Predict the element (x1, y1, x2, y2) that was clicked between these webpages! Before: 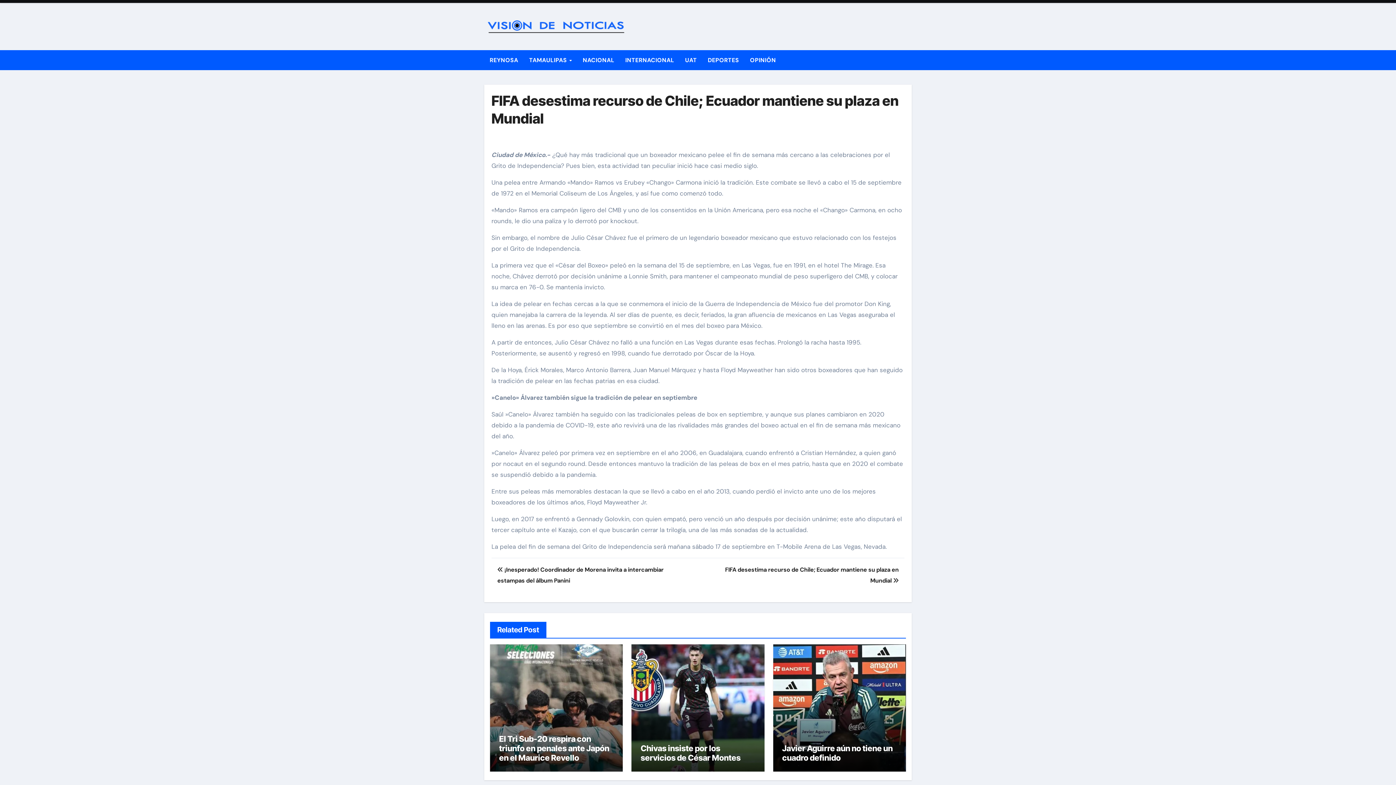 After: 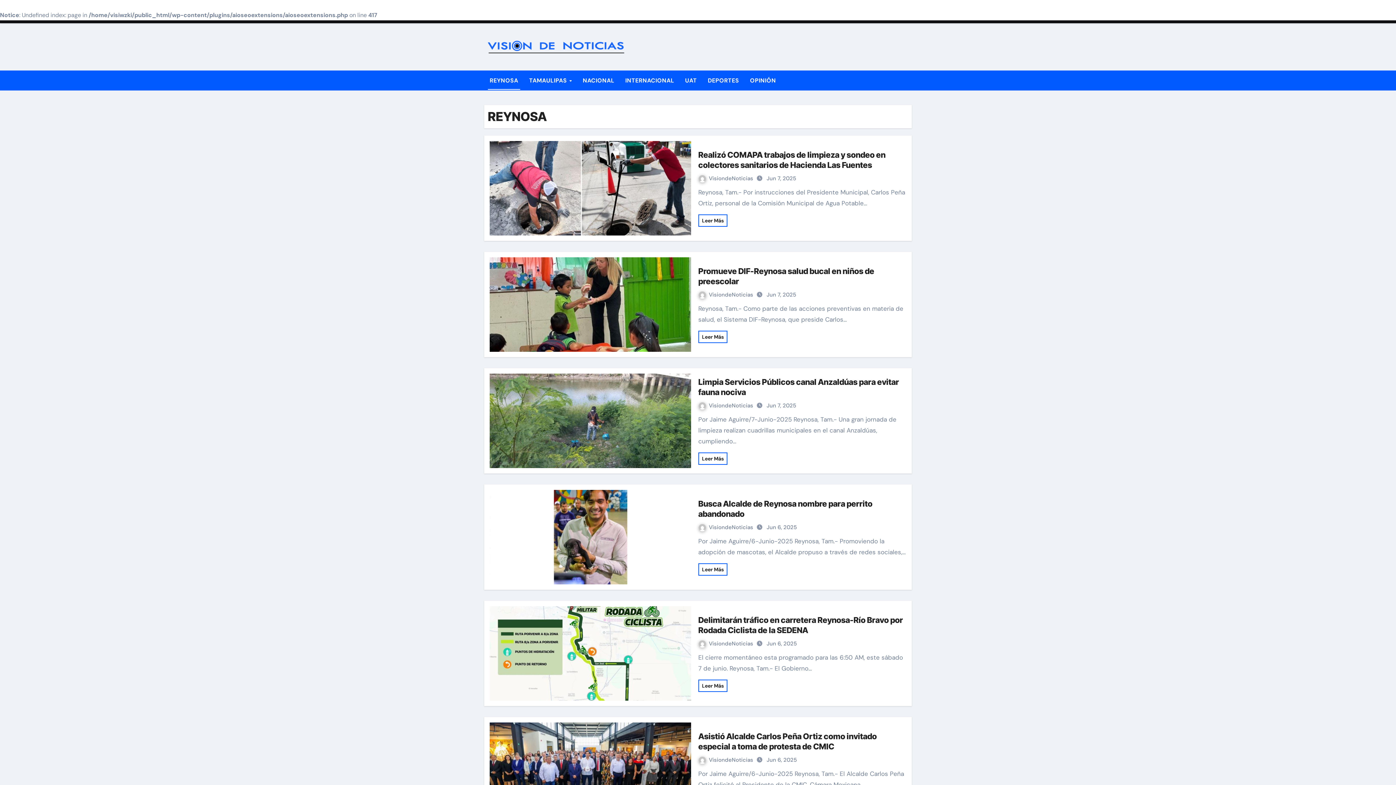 Action: label: REYNOSA bbox: (484, 50, 523, 70)